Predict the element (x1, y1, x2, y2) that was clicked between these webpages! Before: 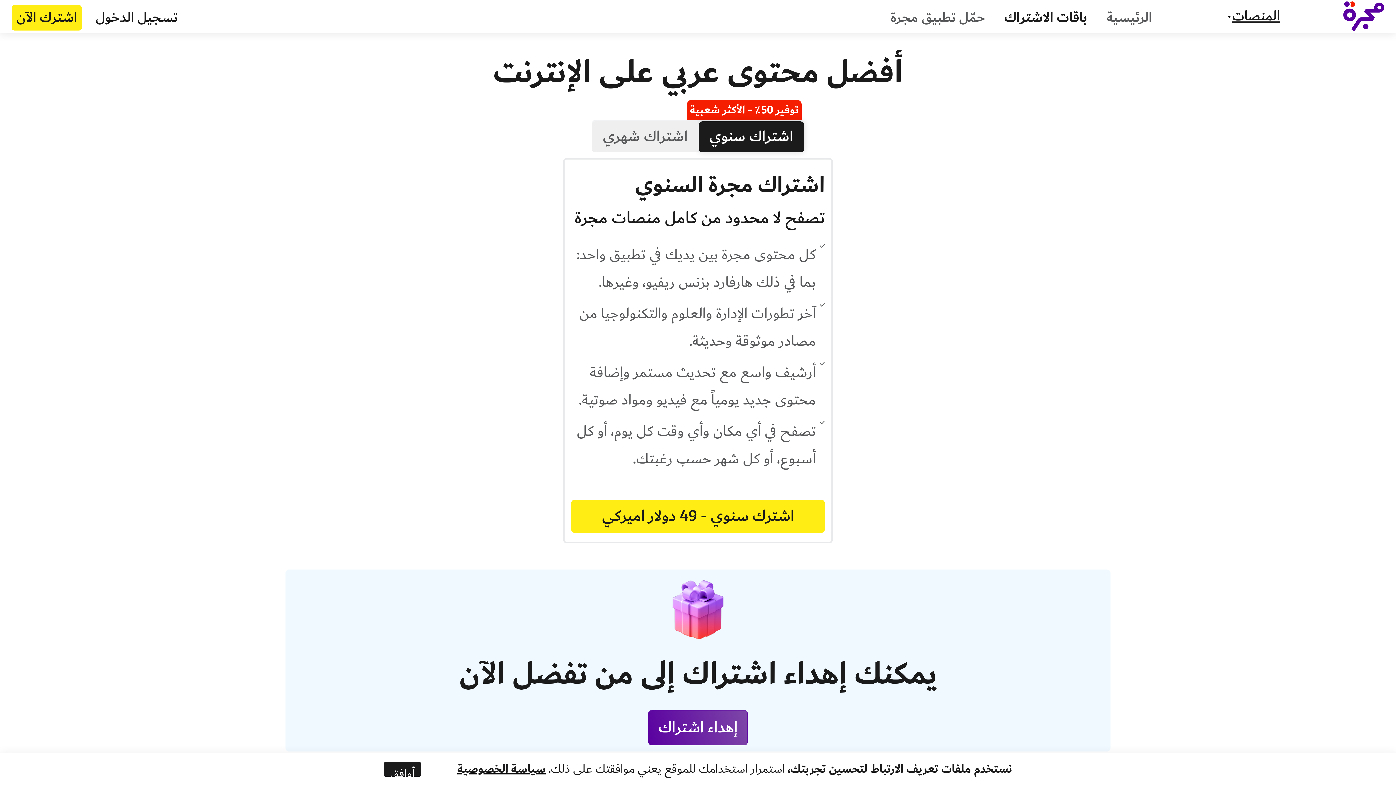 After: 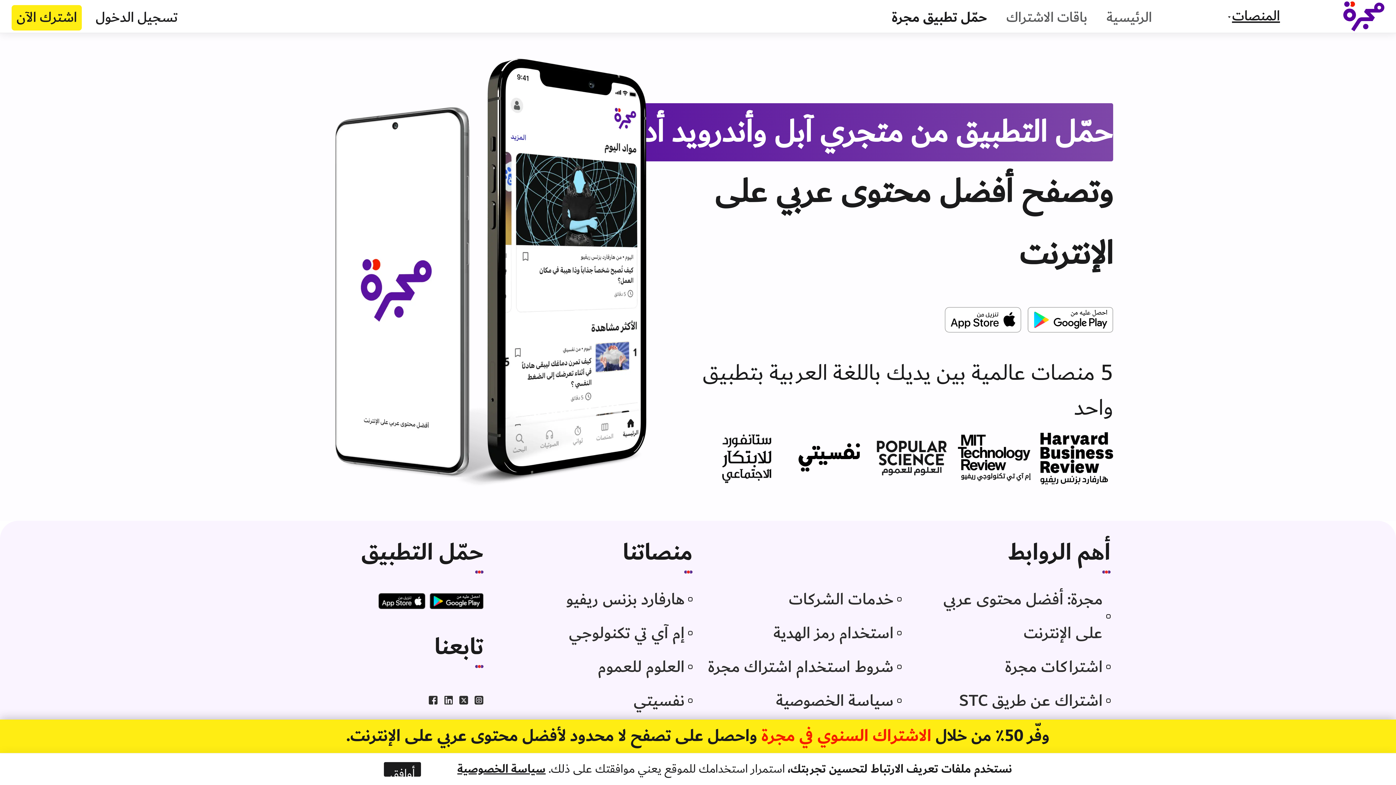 Action: bbox: (885, 3, 990, 31) label: حمّل تطبيق مجرة